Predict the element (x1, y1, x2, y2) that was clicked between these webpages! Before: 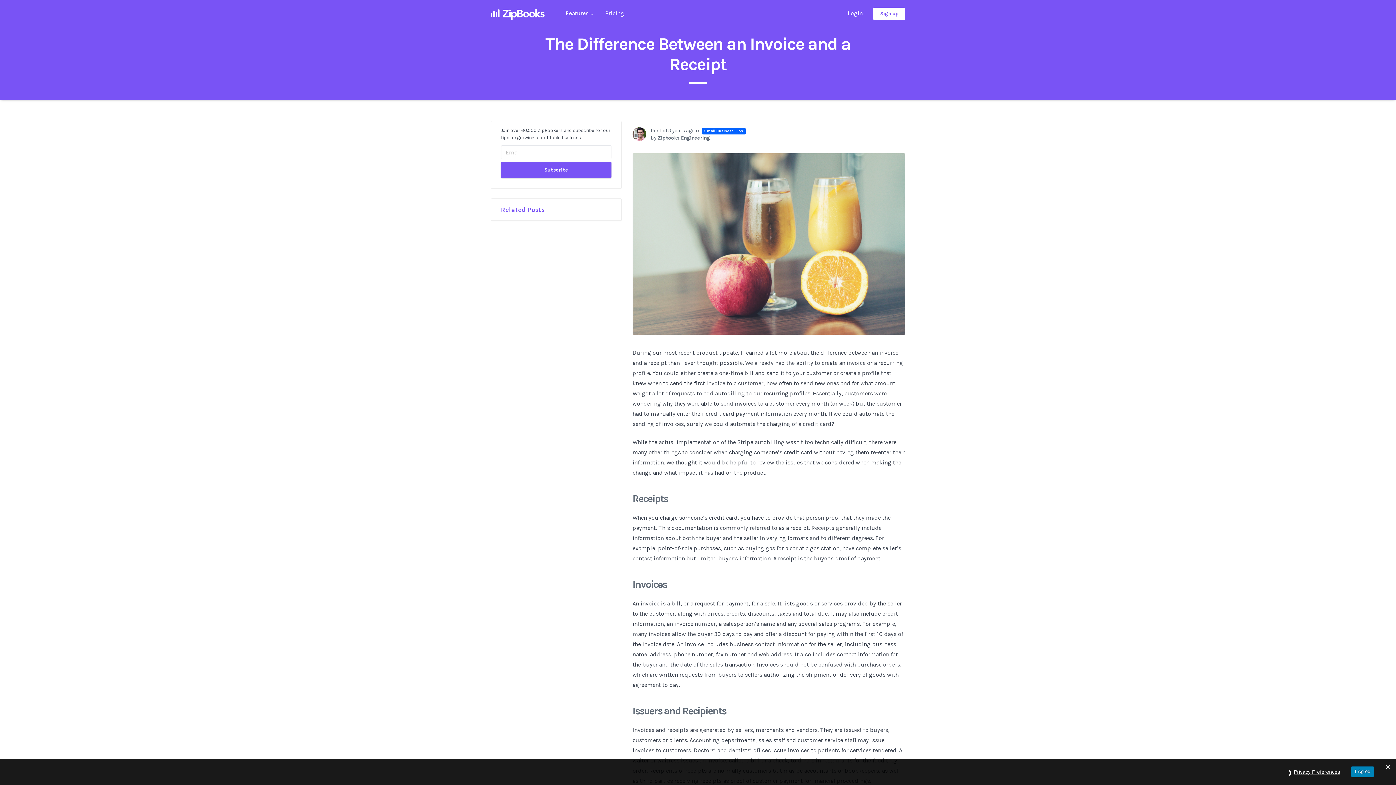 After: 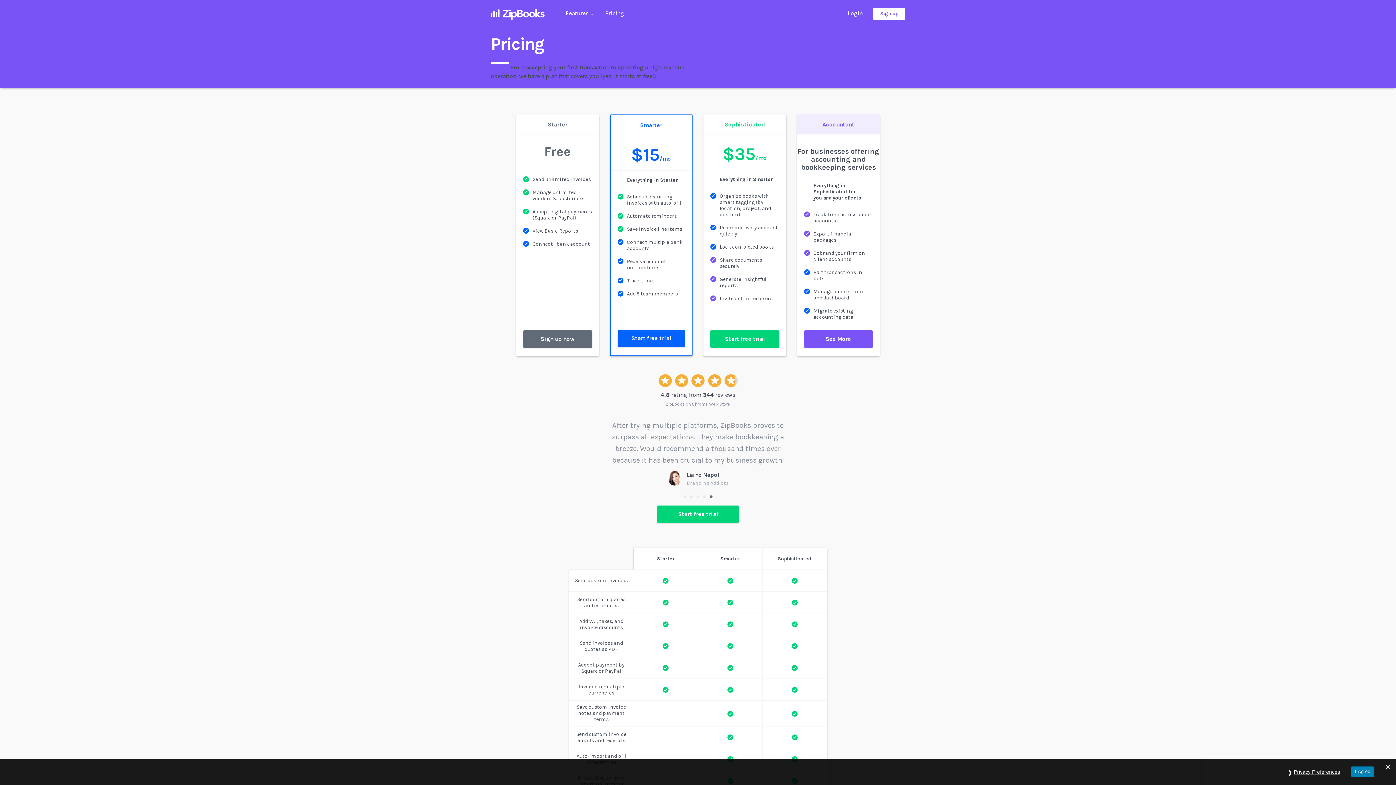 Action: label: Pricing bbox: (605, 9, 624, 16)